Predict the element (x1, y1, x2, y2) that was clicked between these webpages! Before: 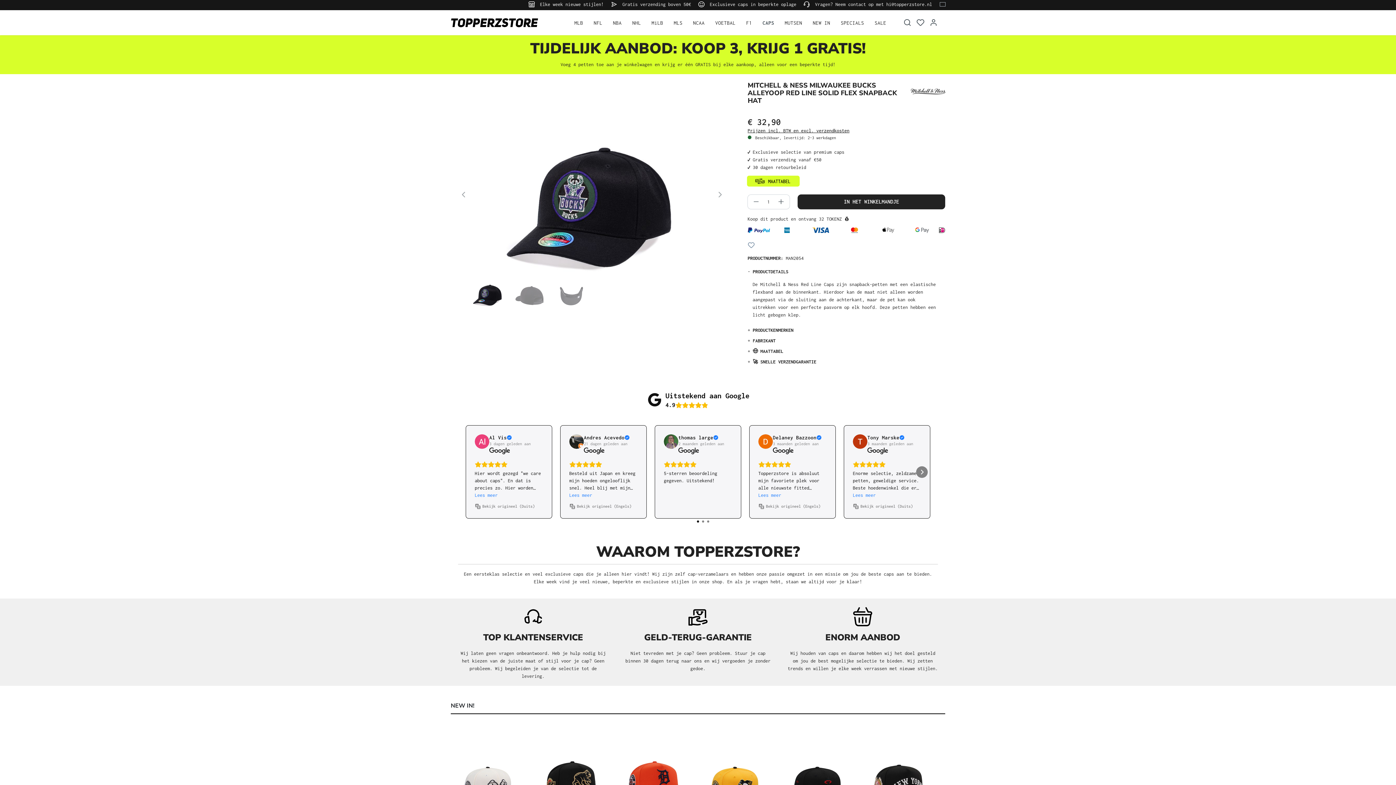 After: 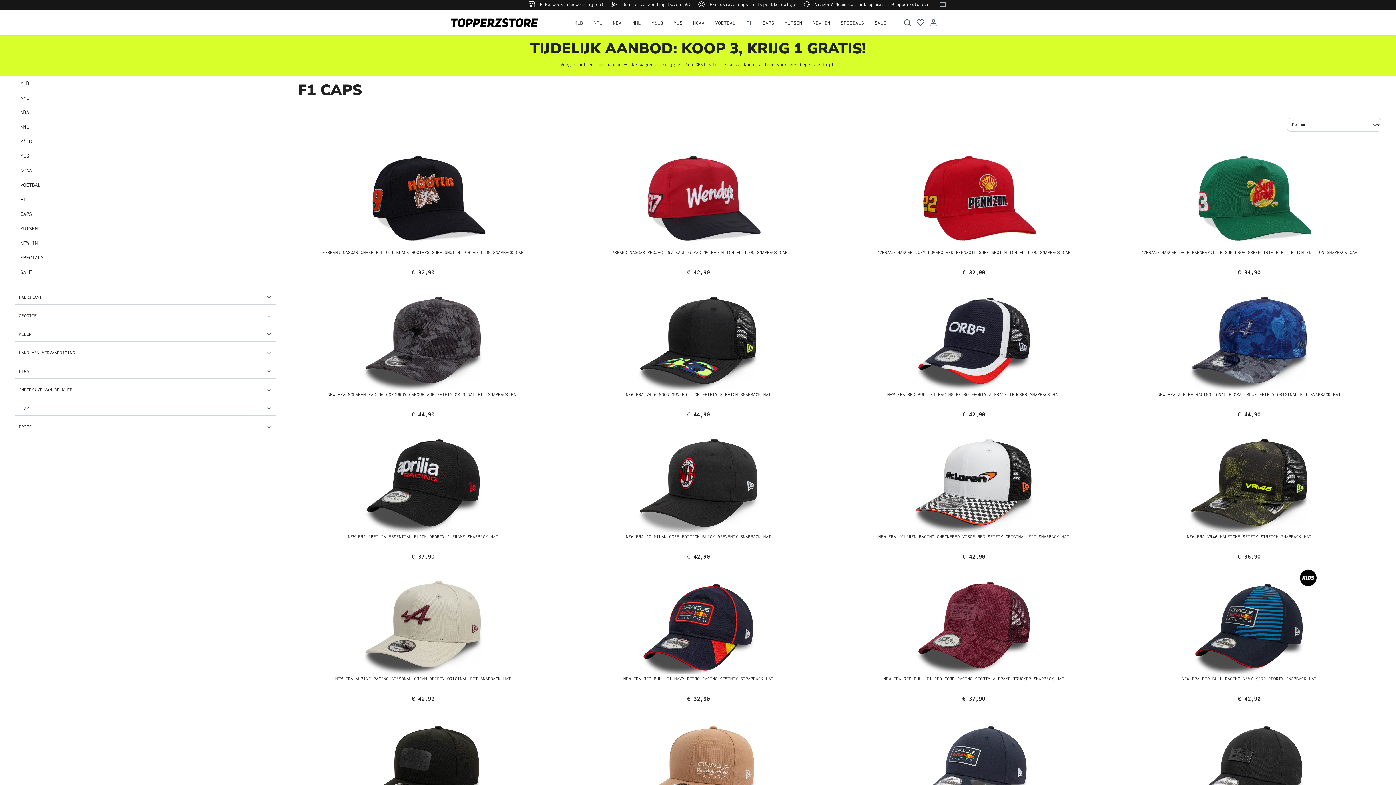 Action: label: F1 bbox: (746, 15, 752, 29)